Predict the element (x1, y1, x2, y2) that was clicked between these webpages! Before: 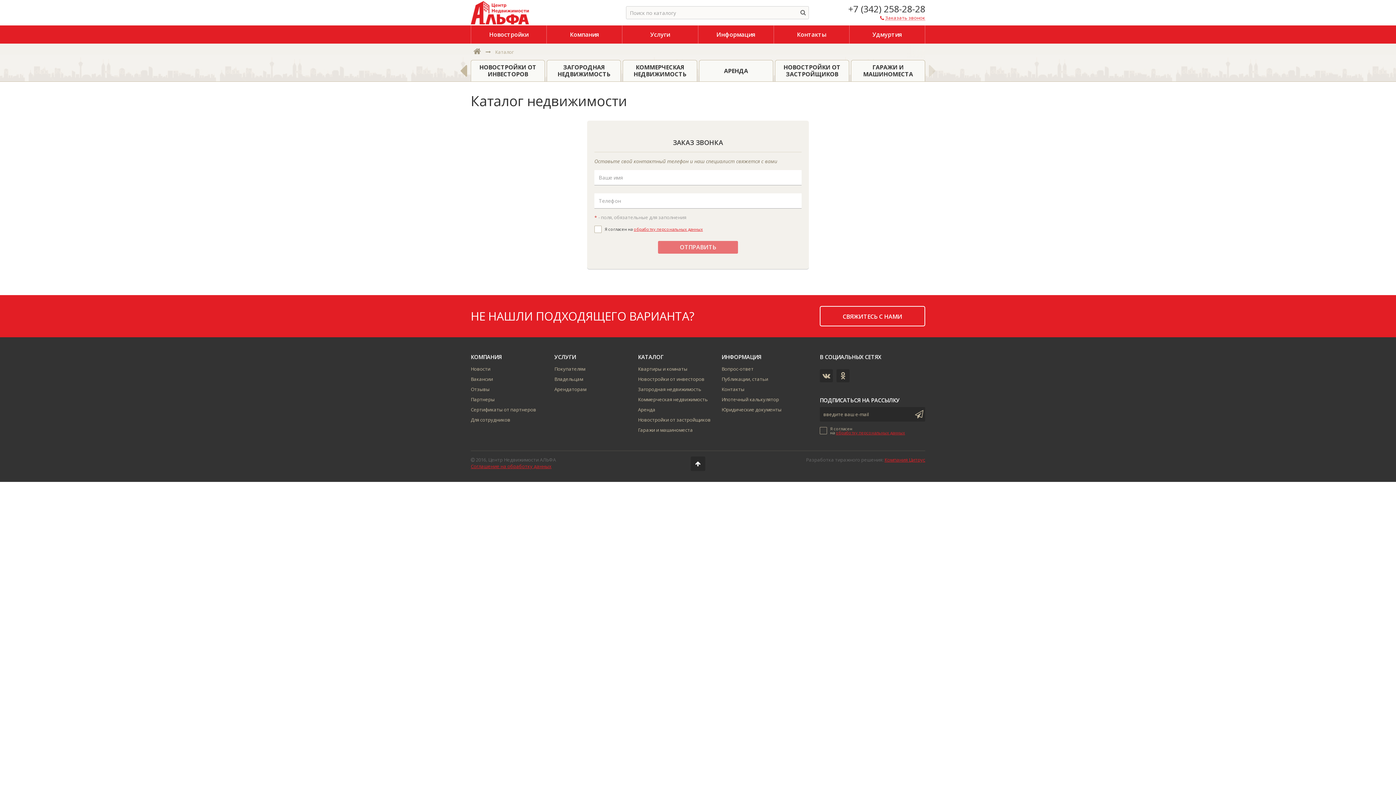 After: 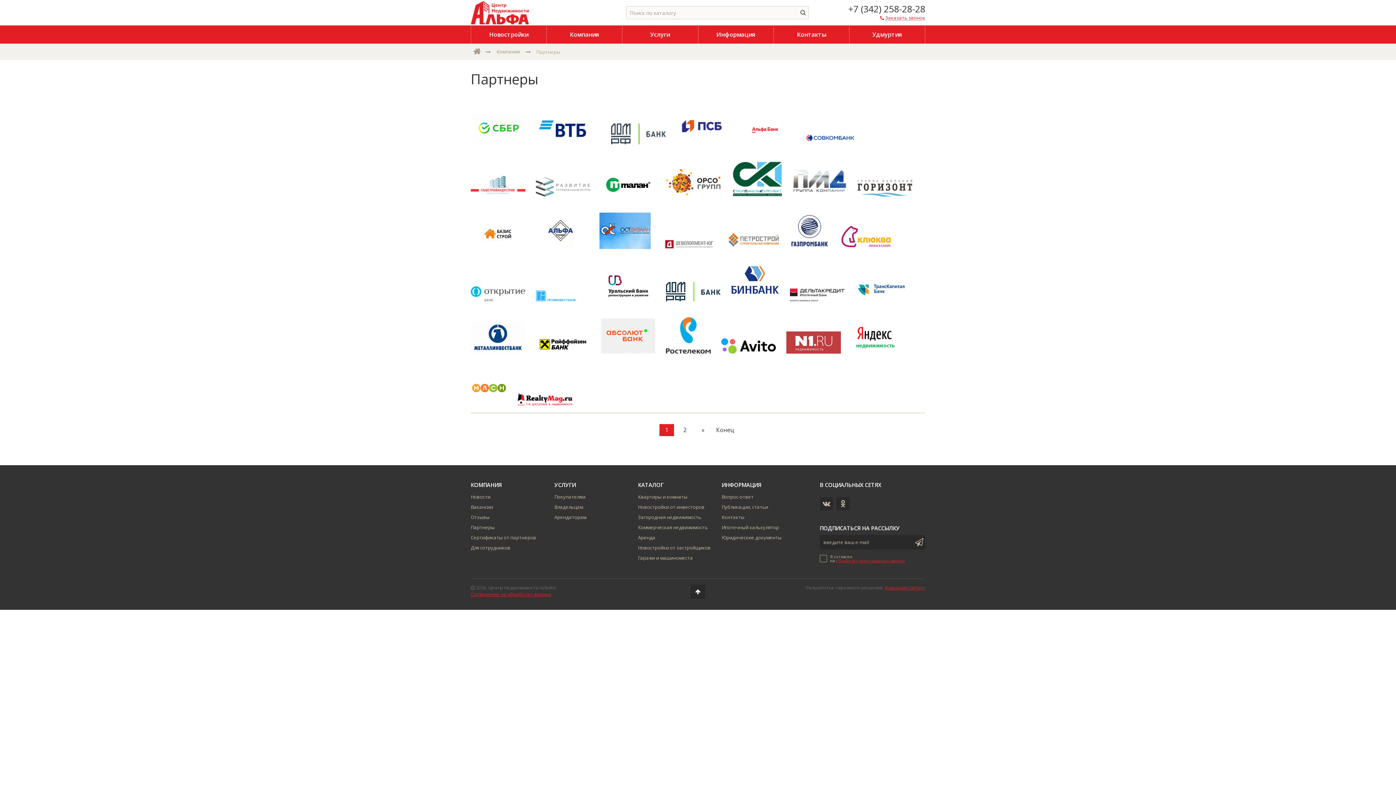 Action: label: Партнеры bbox: (470, 394, 543, 404)